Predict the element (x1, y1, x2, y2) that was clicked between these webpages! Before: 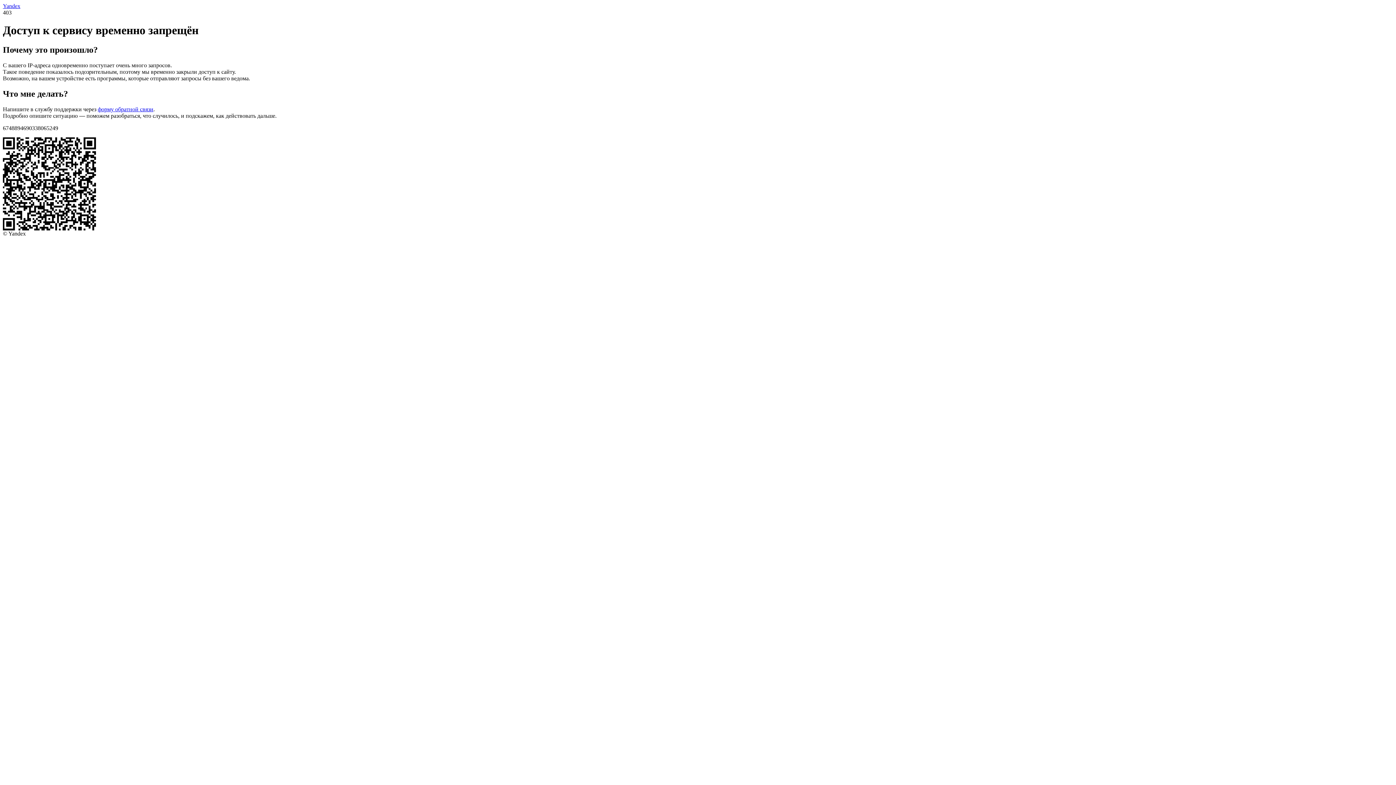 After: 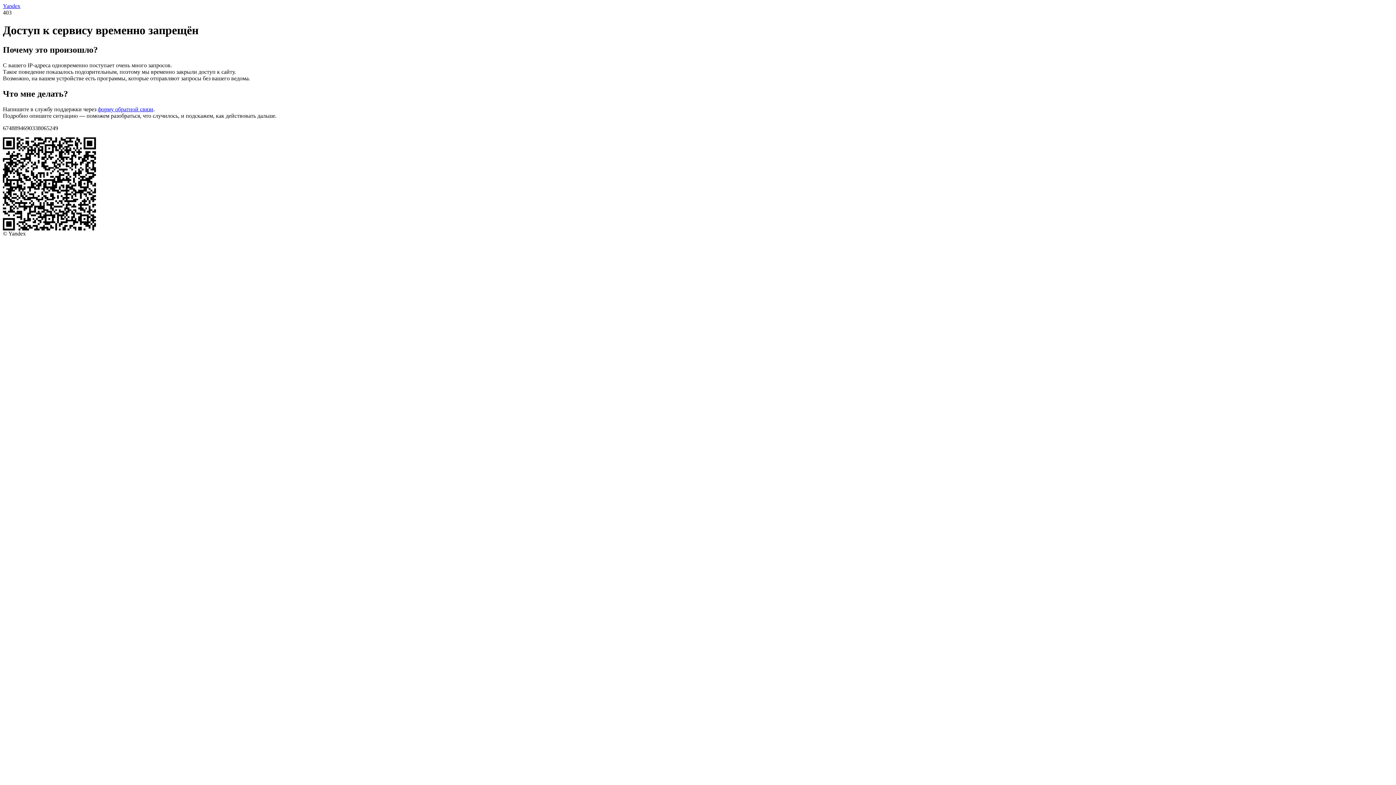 Action: bbox: (97, 106, 153, 112) label: форму обратной связи